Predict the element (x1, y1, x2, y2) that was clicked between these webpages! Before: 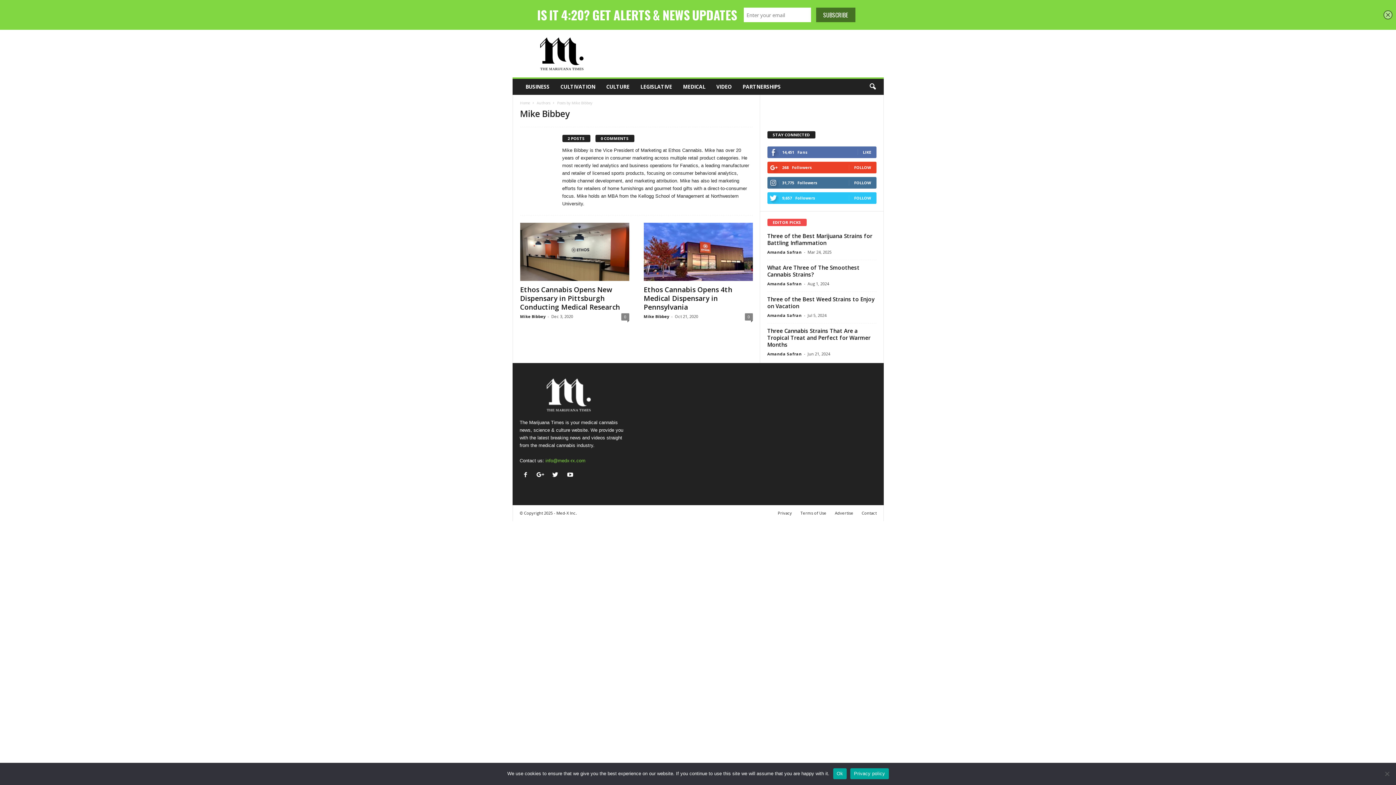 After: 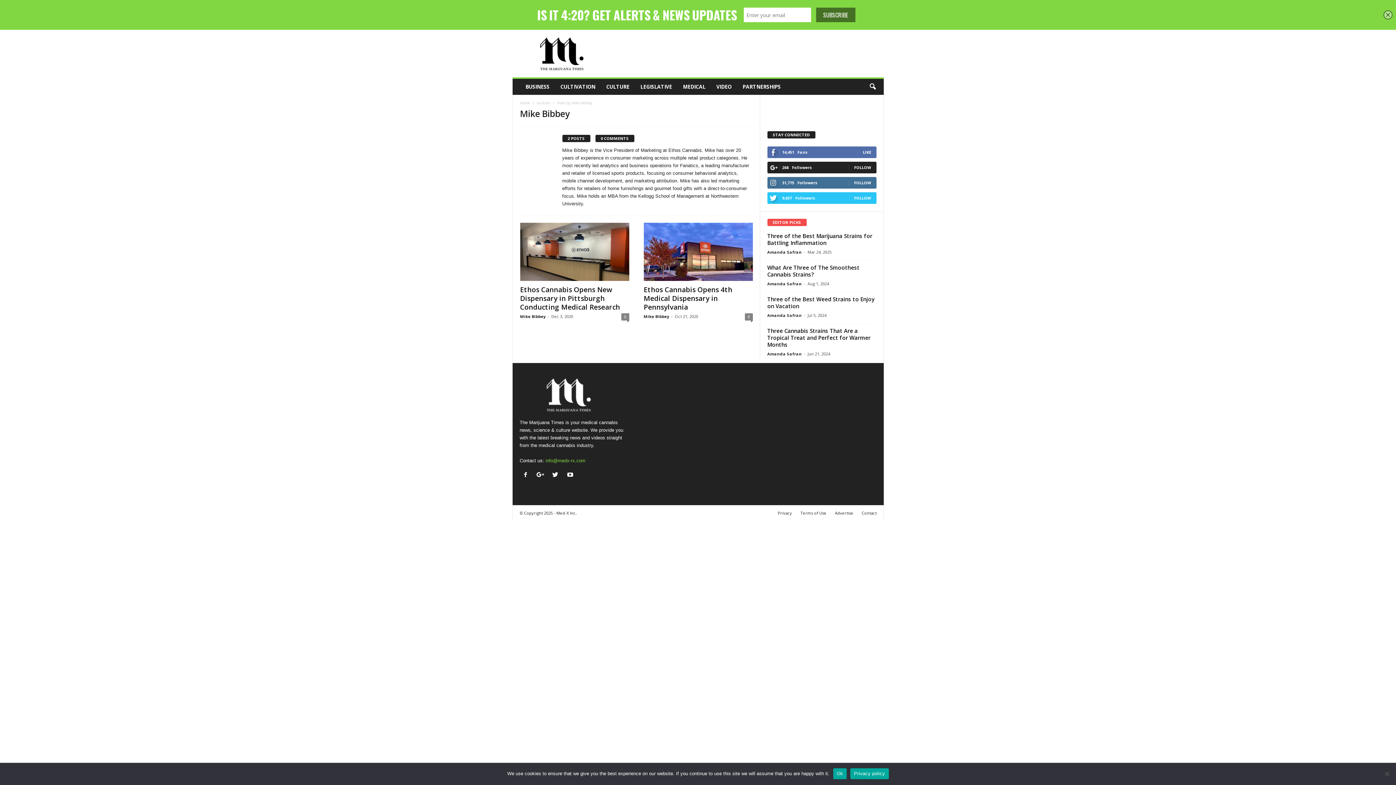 Action: label: FOLLOW bbox: (854, 164, 871, 170)